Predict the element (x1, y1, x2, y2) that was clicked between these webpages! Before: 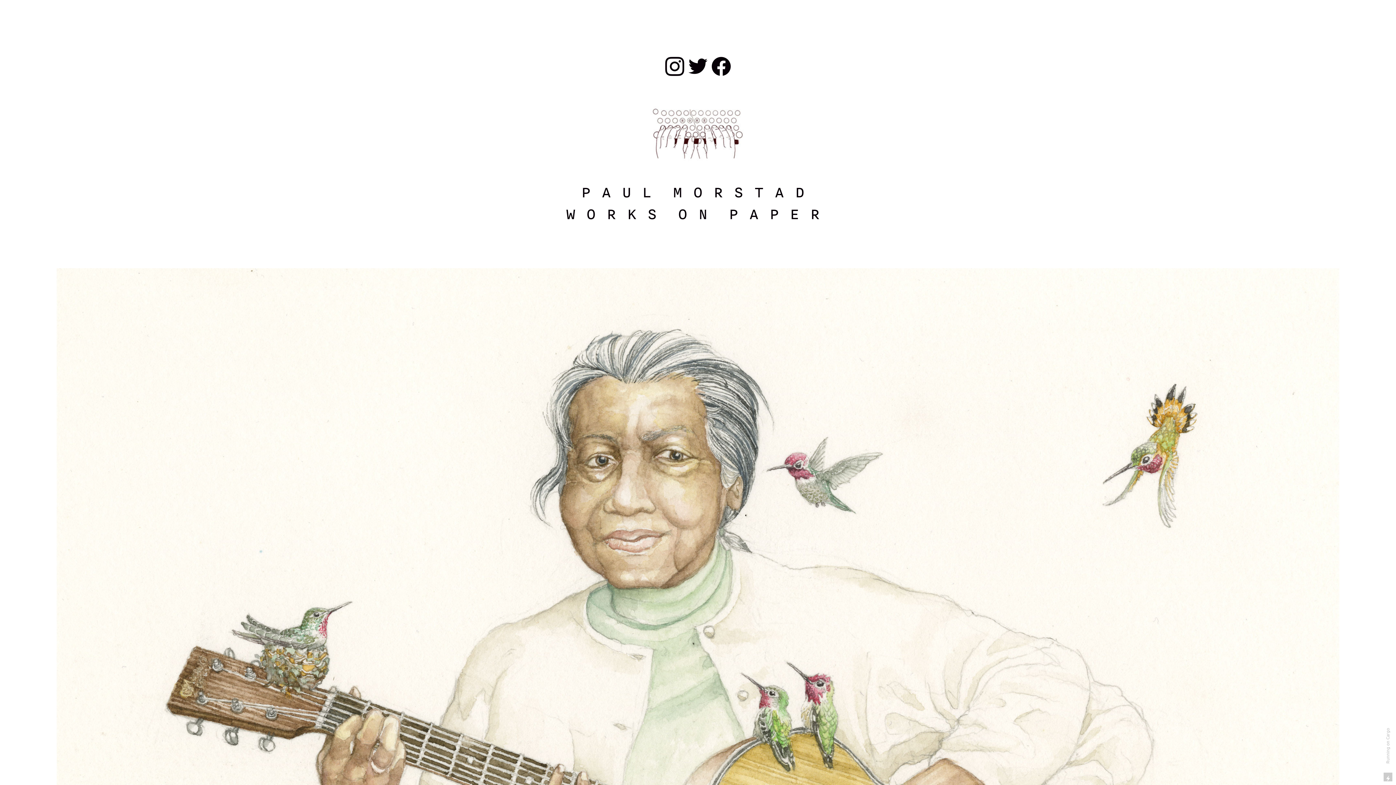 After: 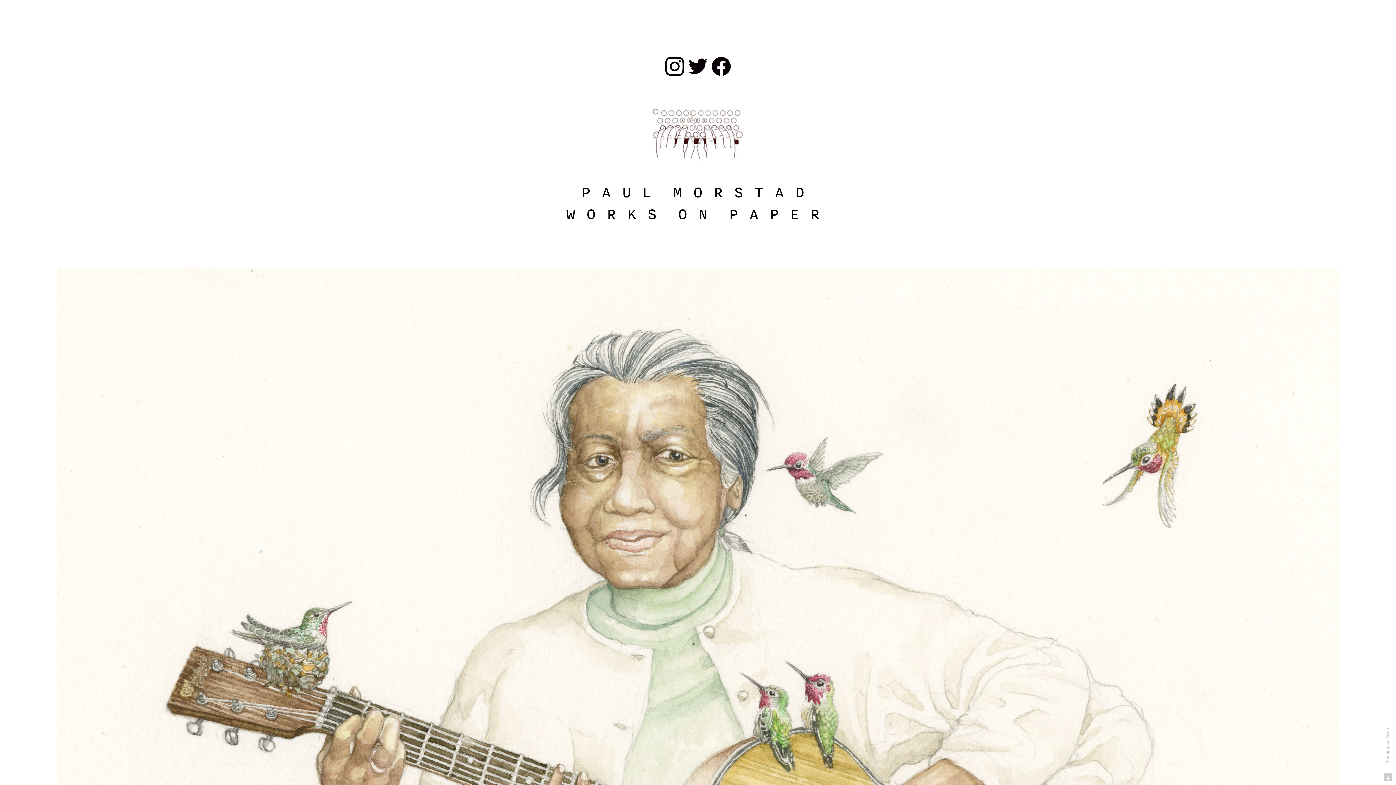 Action: bbox: (1385, 728, 1391, 763) label: Running on Cargo